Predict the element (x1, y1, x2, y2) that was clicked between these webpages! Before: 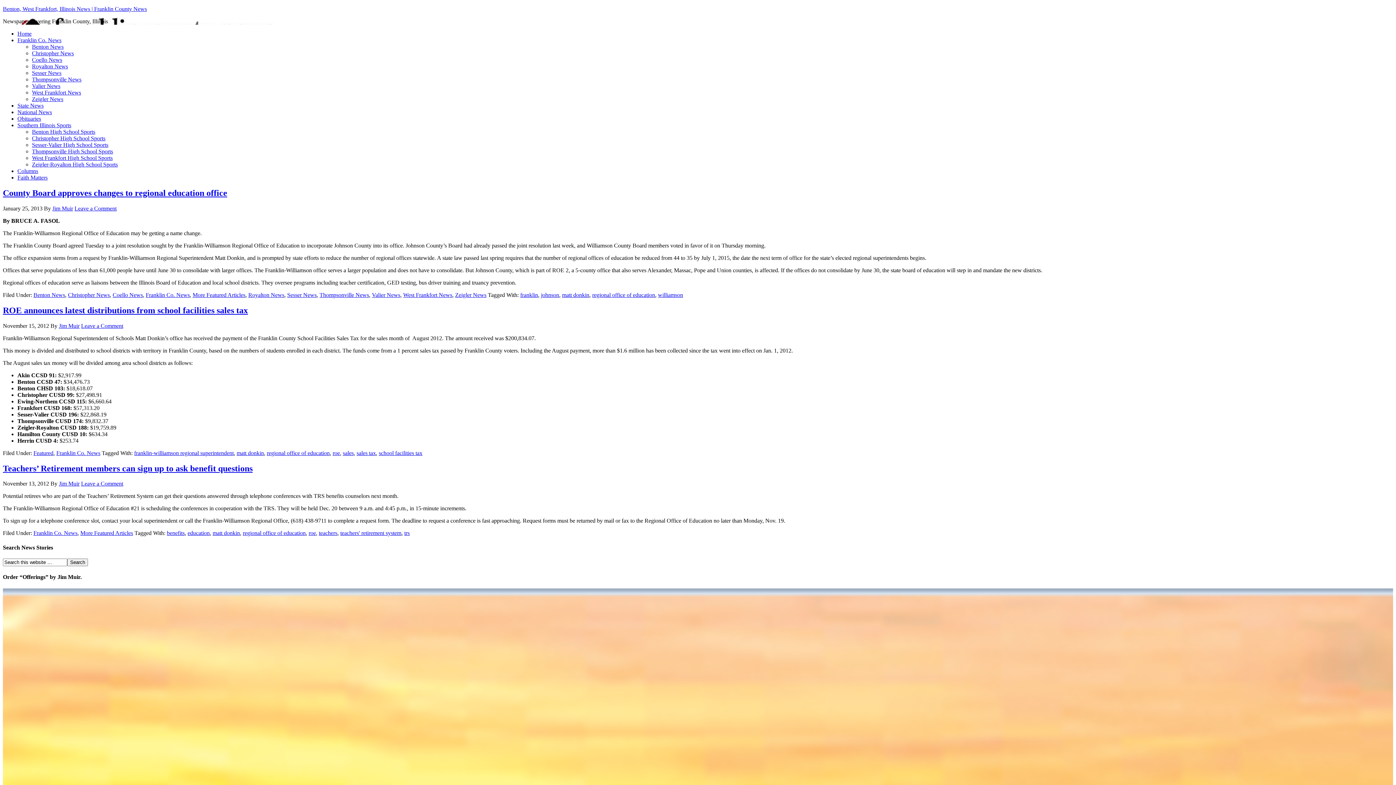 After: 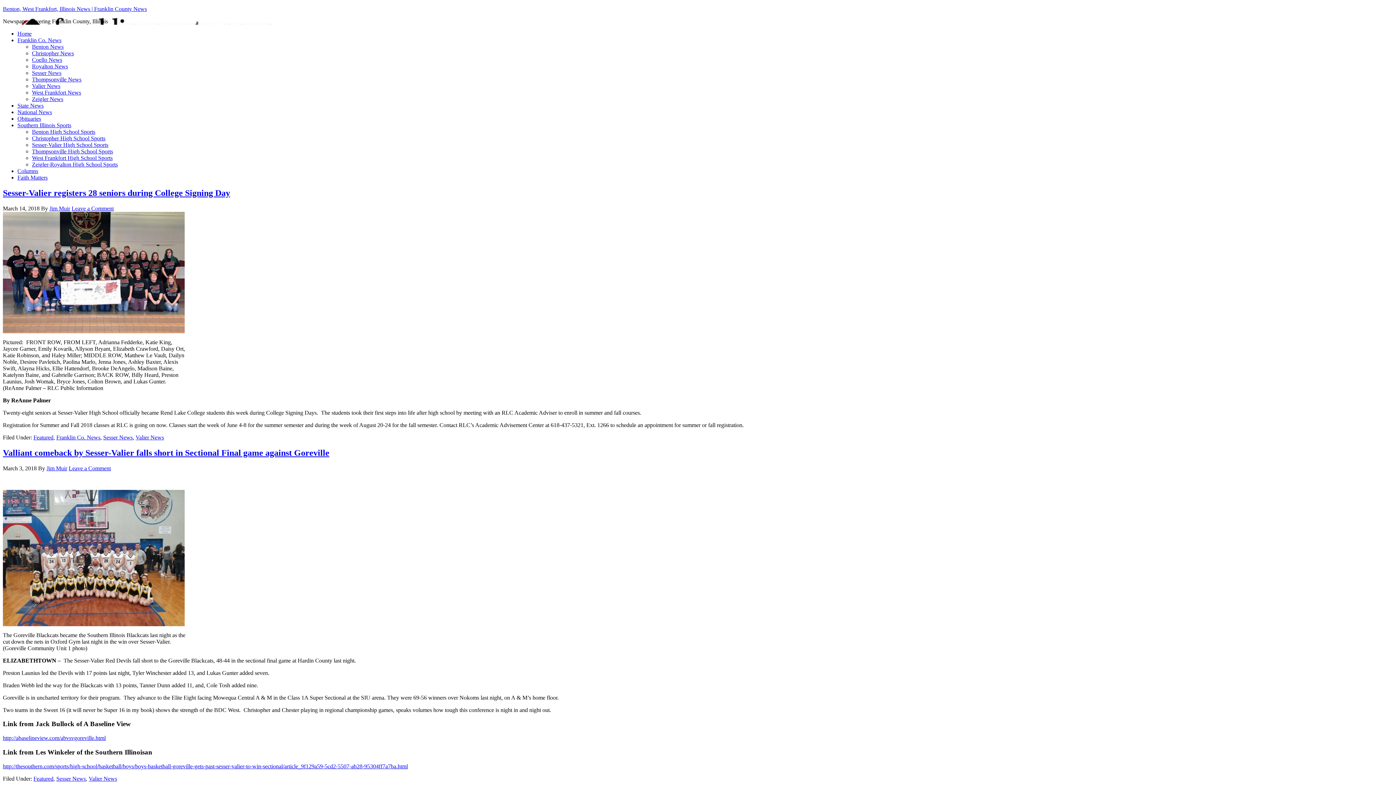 Action: bbox: (32, 69, 61, 76) label: Sesser News